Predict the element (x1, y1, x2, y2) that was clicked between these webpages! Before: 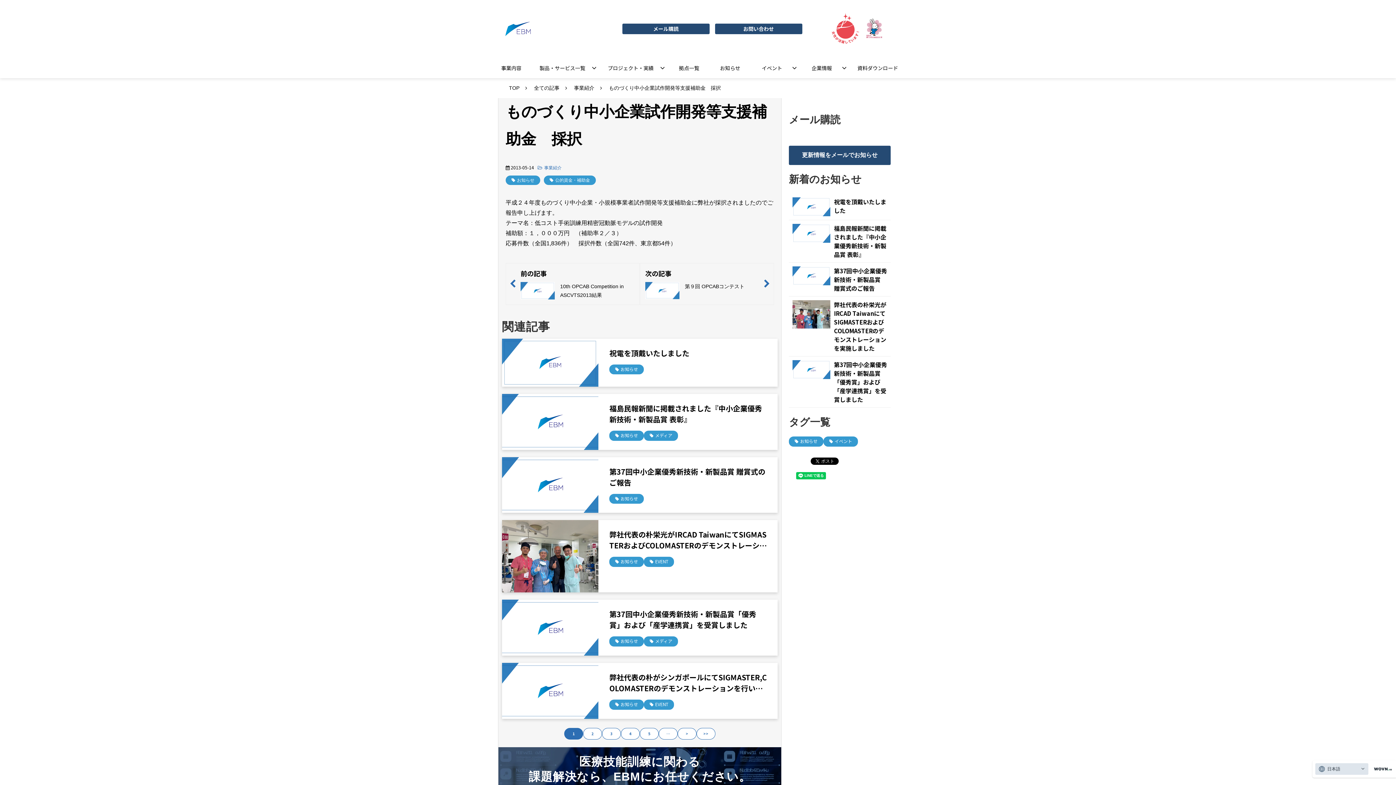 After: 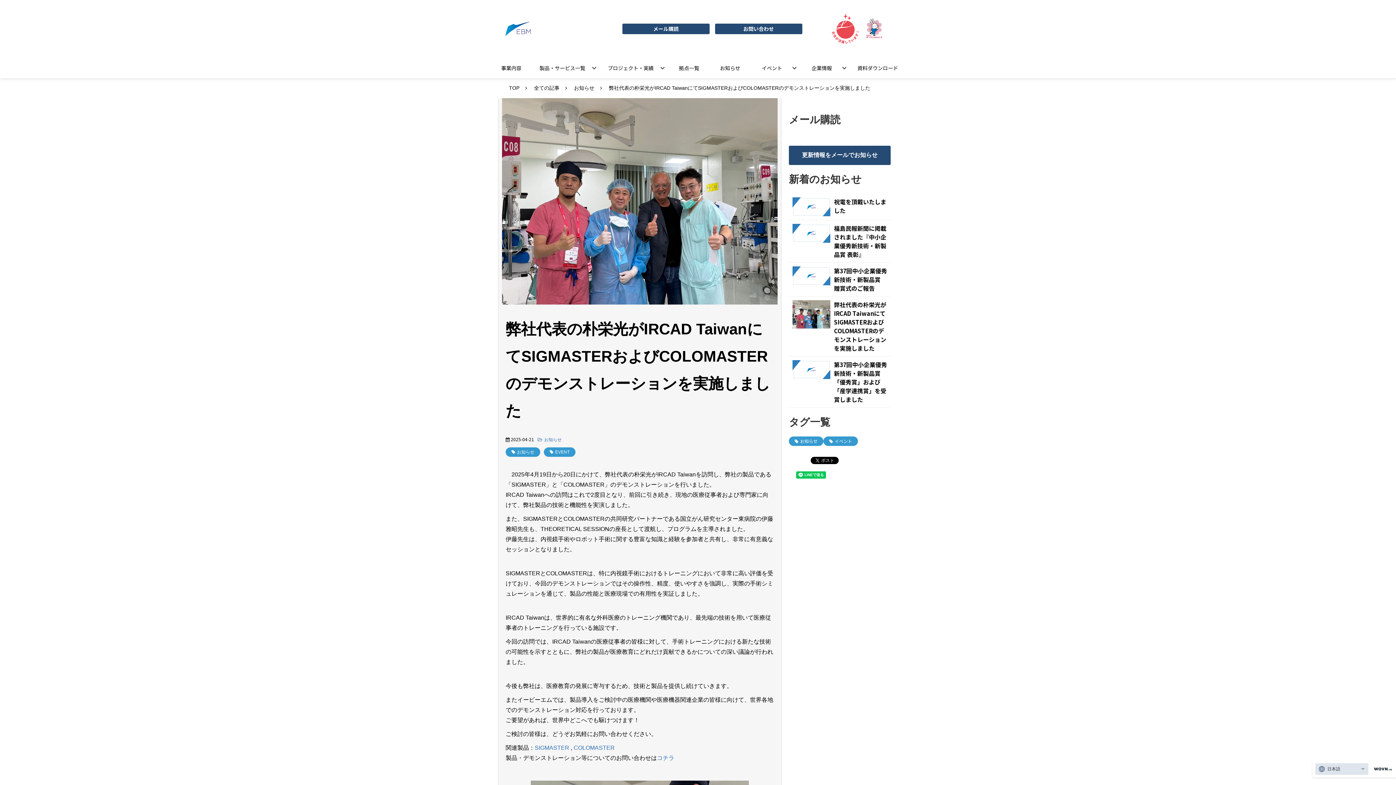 Action: label: 弊社代表の朴栄光がIRCAD TaiwanにてSIGMASTERおよびCOLOMASTERのデモンストレーションを実施しました bbox: (834, 300, 887, 352)